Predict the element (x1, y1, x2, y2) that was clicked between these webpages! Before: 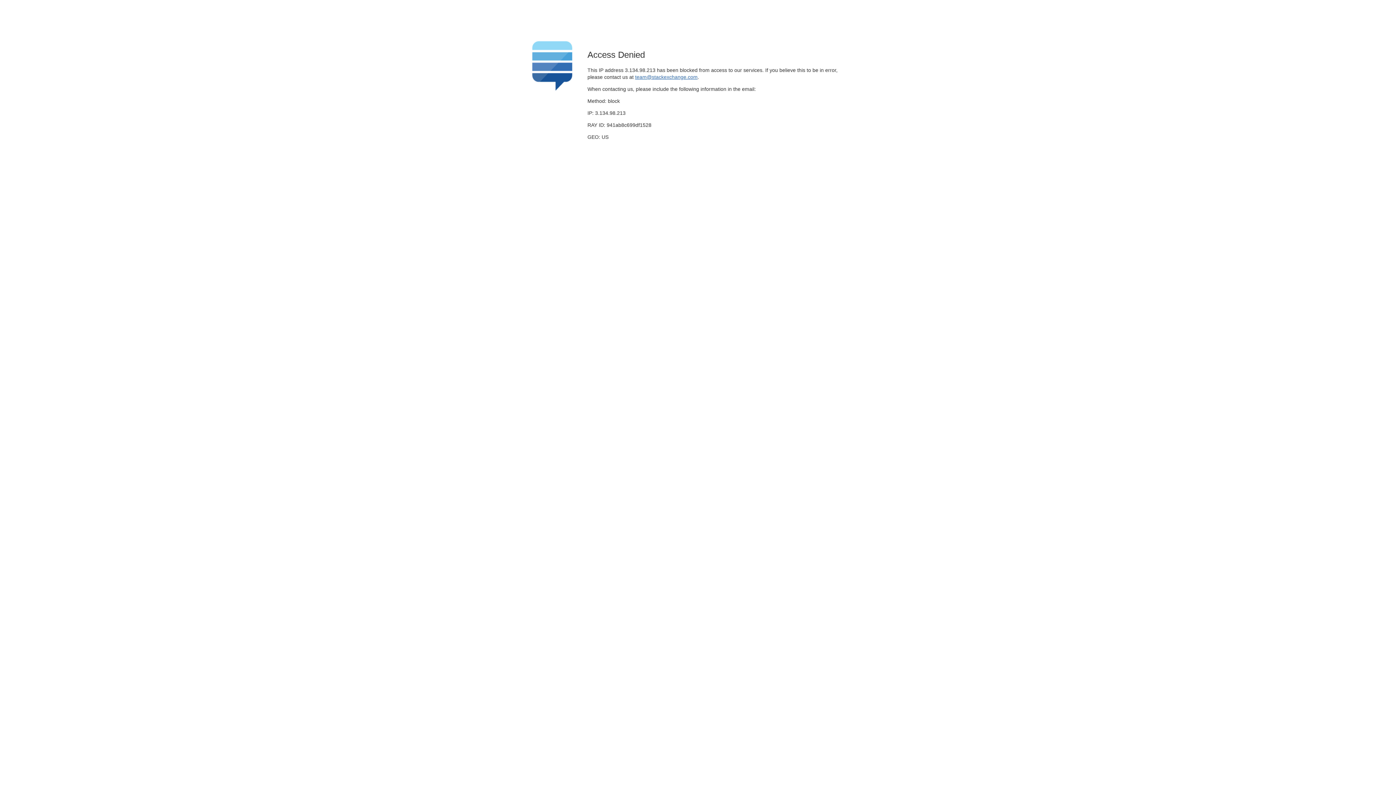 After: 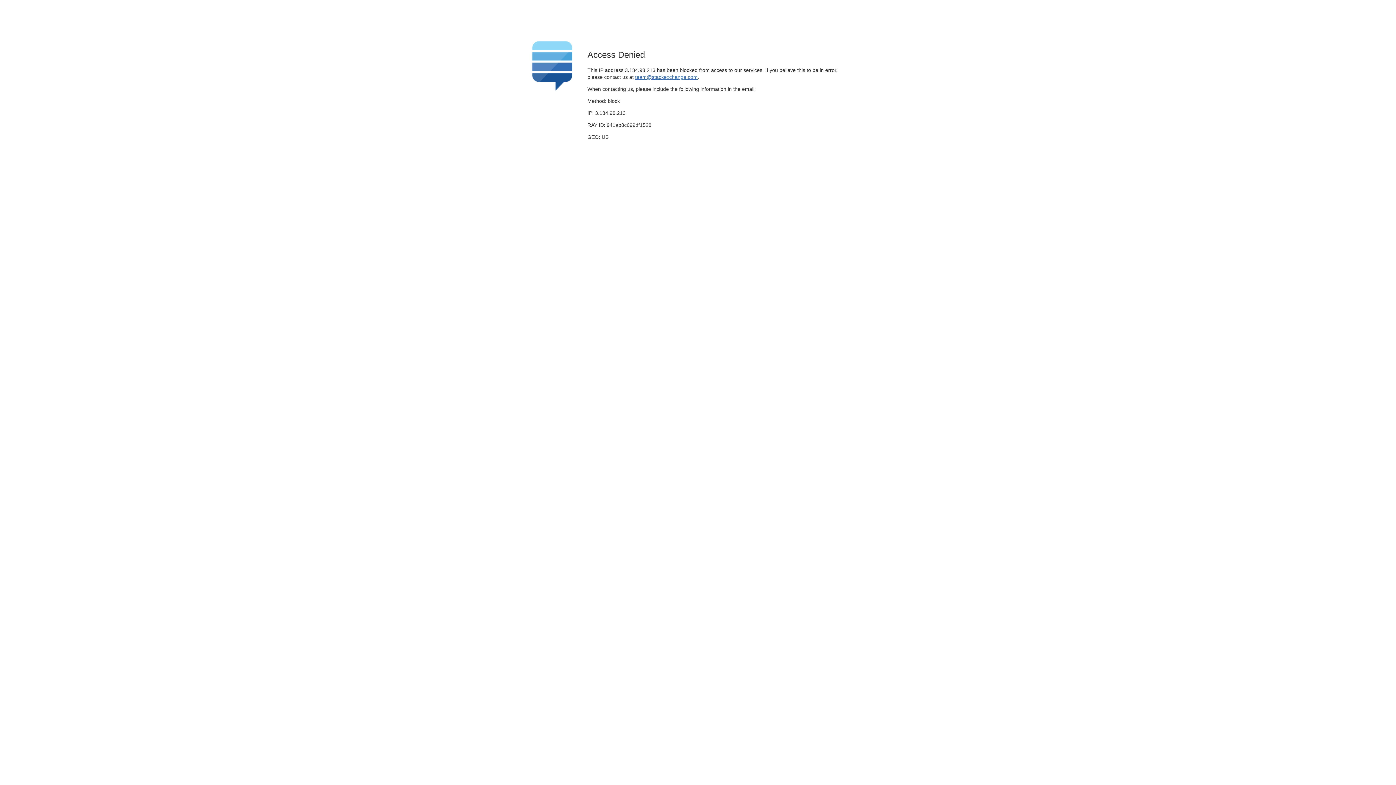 Action: bbox: (635, 74, 697, 79) label: team@stackexchange.com